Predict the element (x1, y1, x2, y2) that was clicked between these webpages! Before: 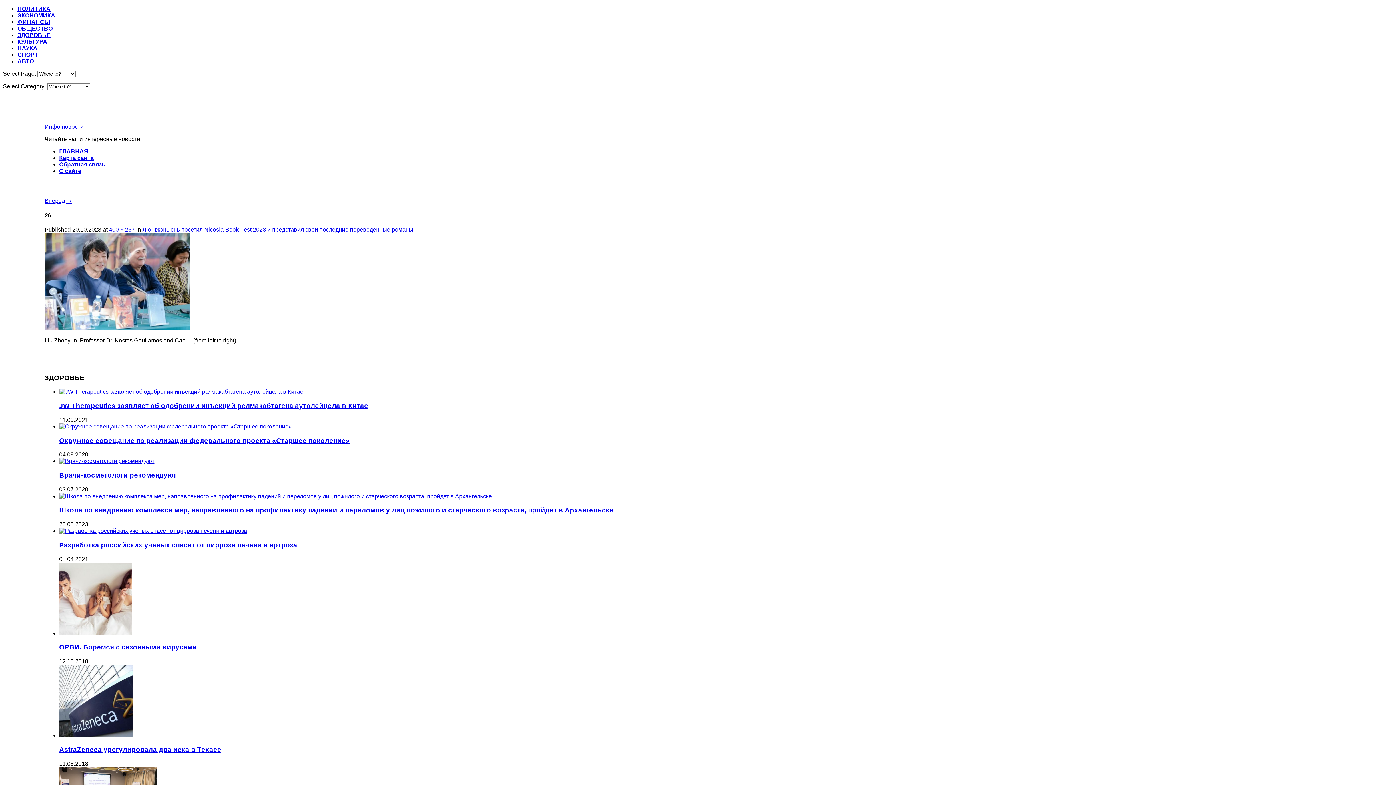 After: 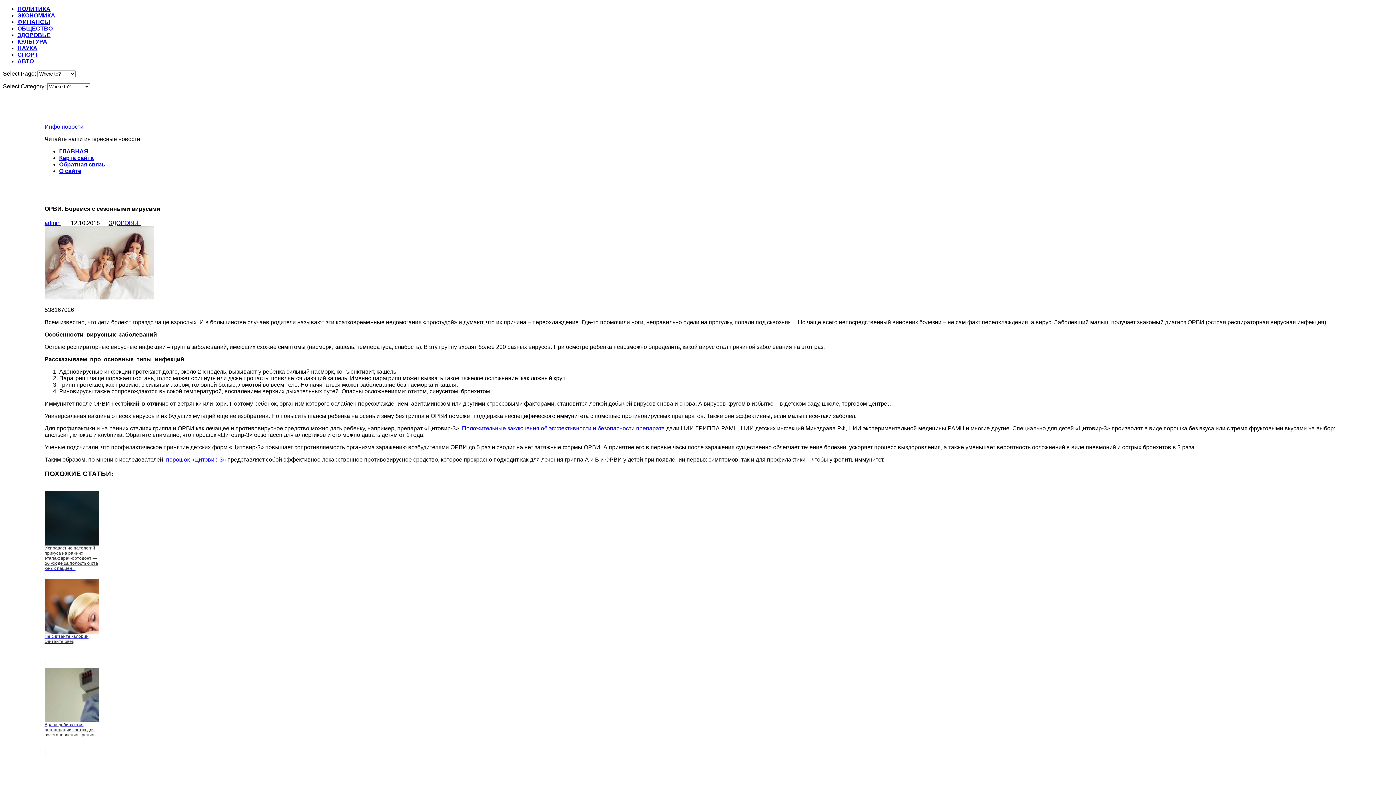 Action: bbox: (59, 630, 131, 636)